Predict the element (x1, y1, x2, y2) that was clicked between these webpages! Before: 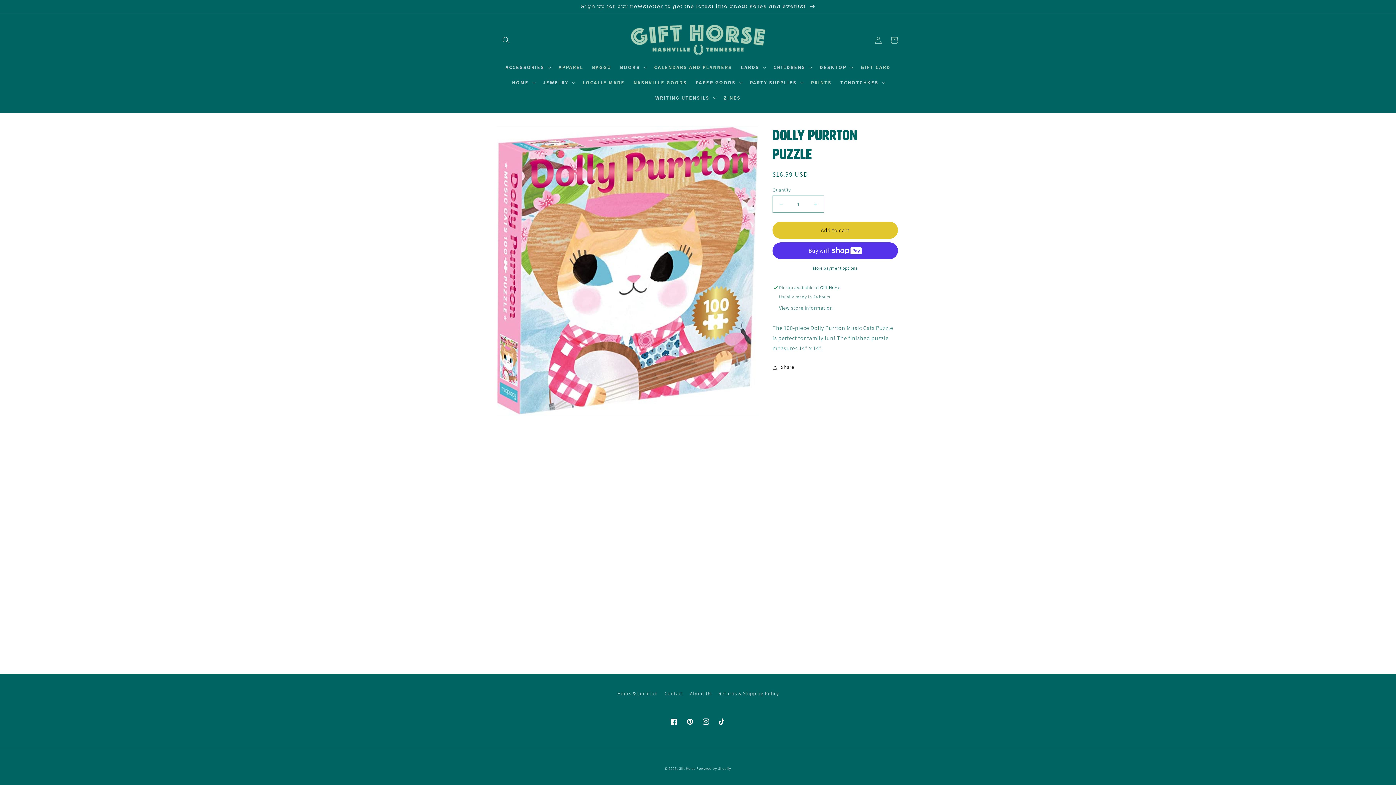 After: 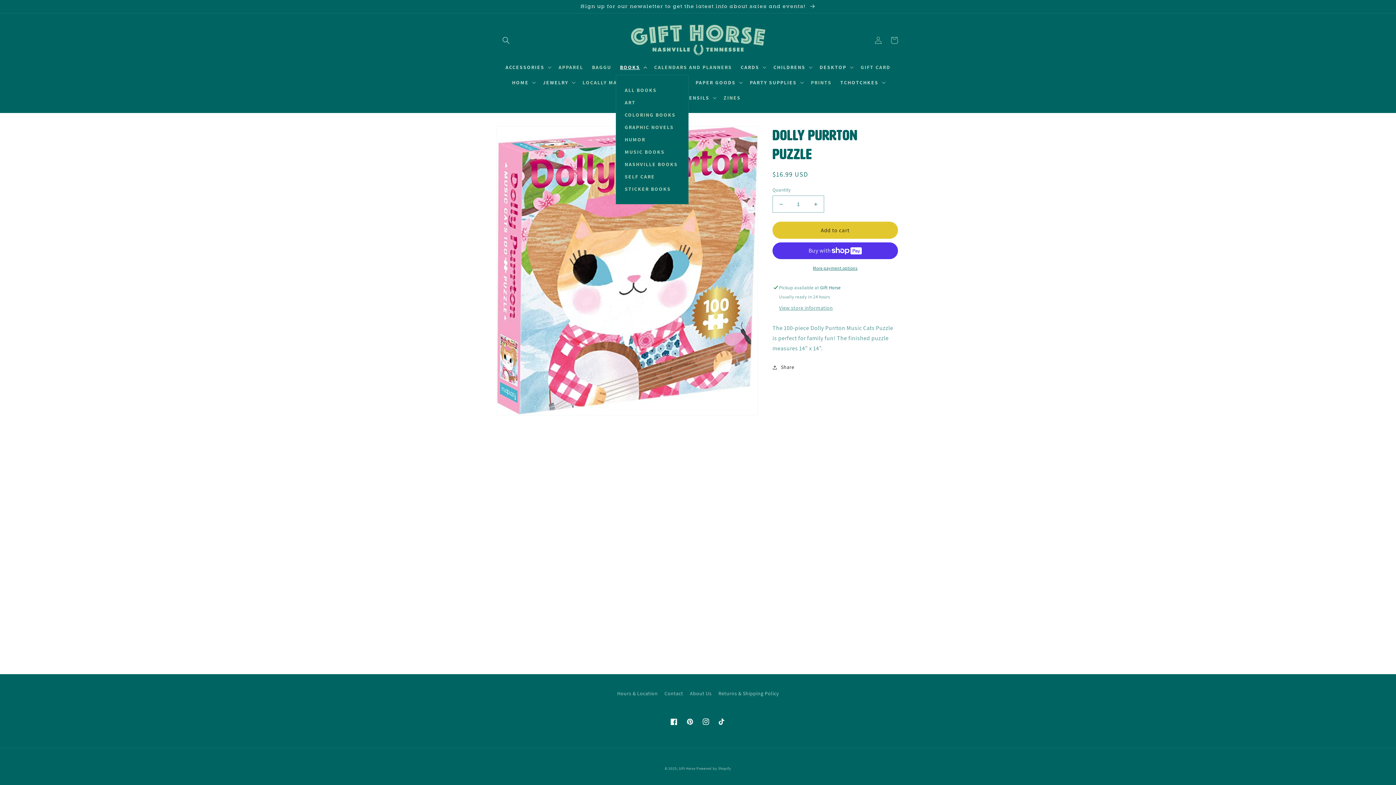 Action: bbox: (615, 59, 650, 74) label: BOOKS